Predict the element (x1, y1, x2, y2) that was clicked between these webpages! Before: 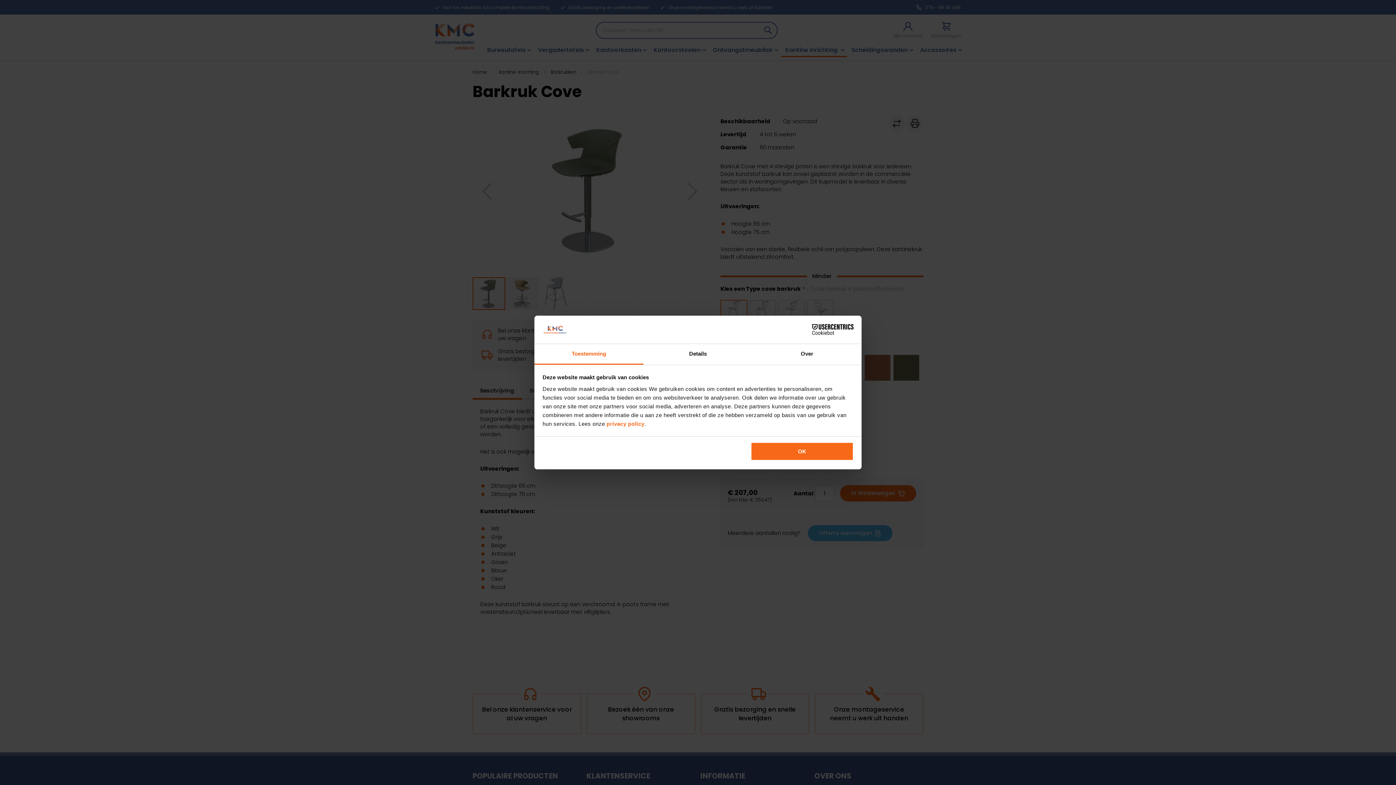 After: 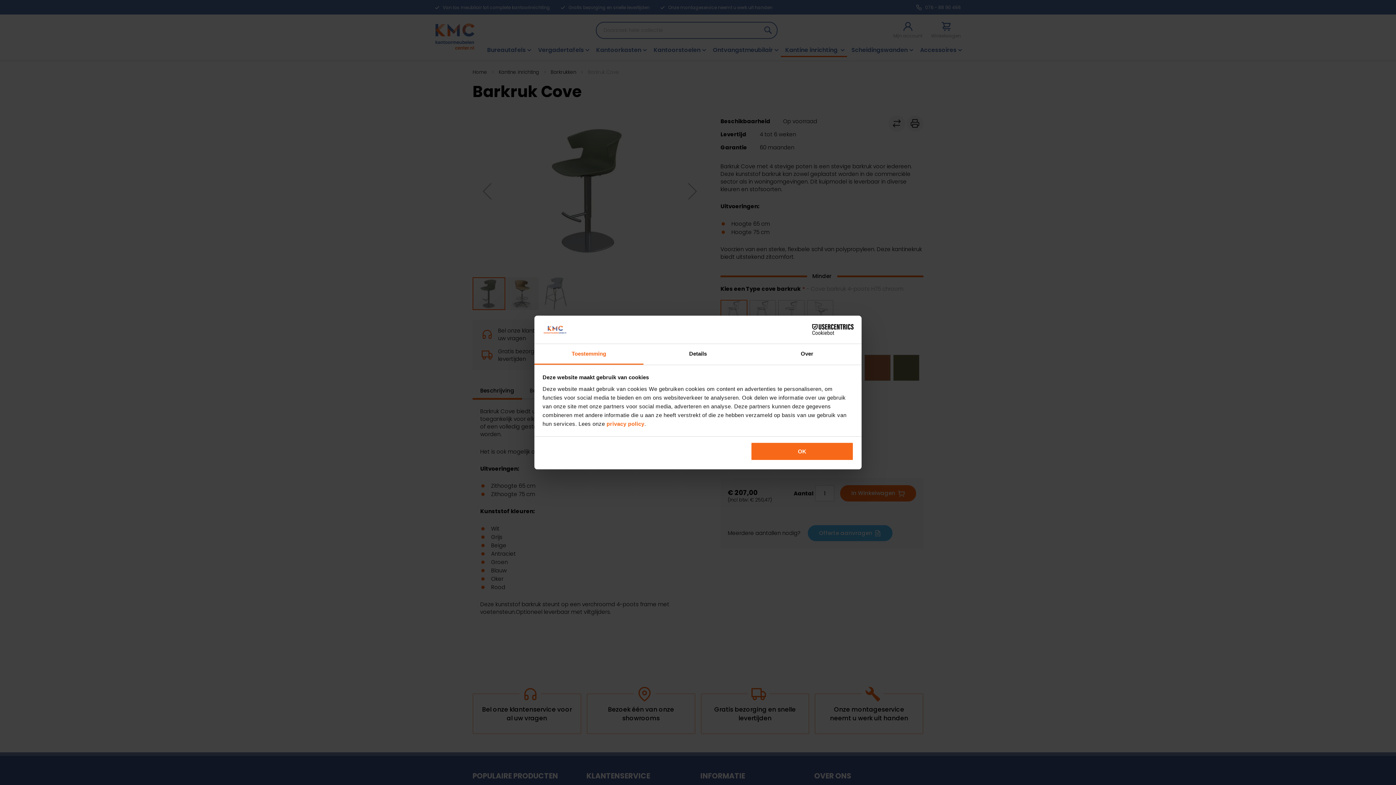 Action: bbox: (534, 344, 643, 364) label: Toestemming